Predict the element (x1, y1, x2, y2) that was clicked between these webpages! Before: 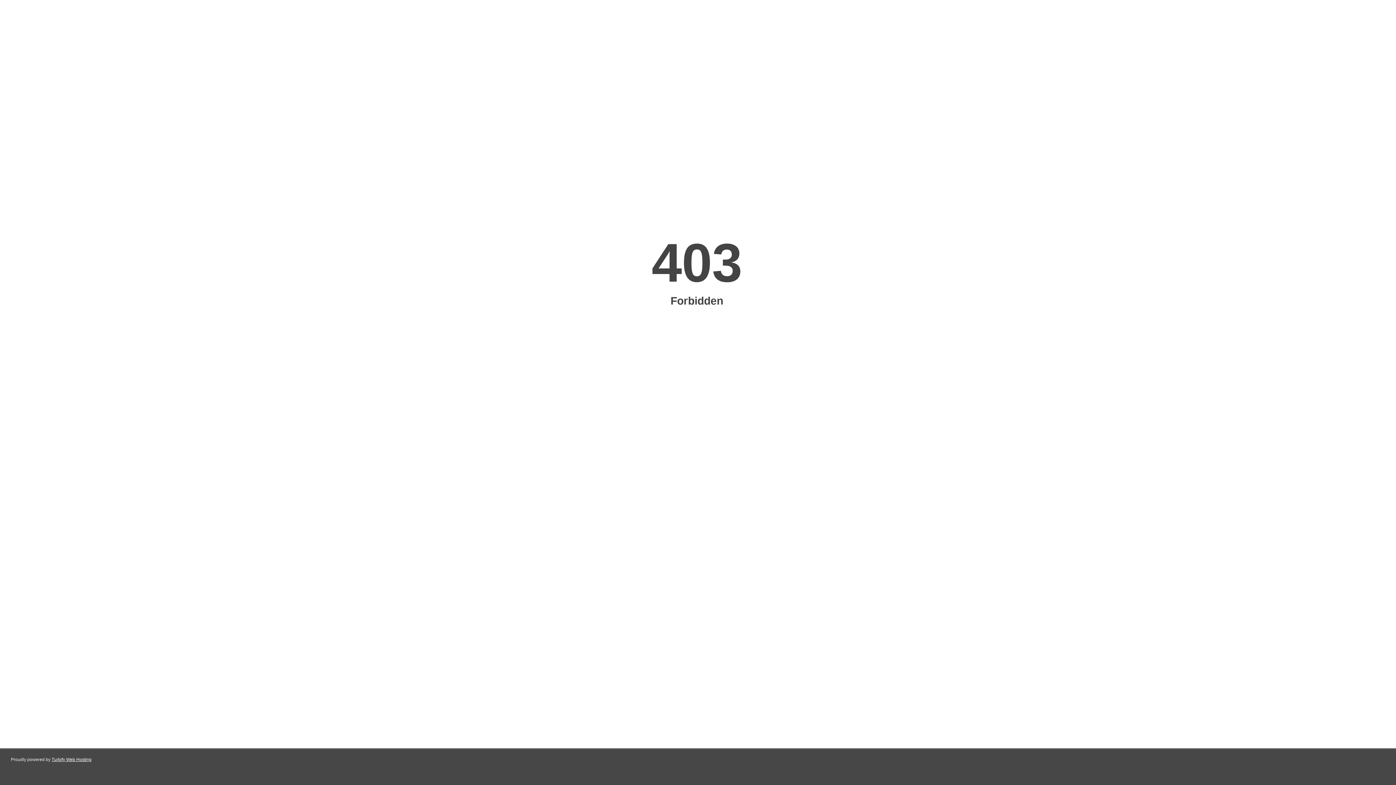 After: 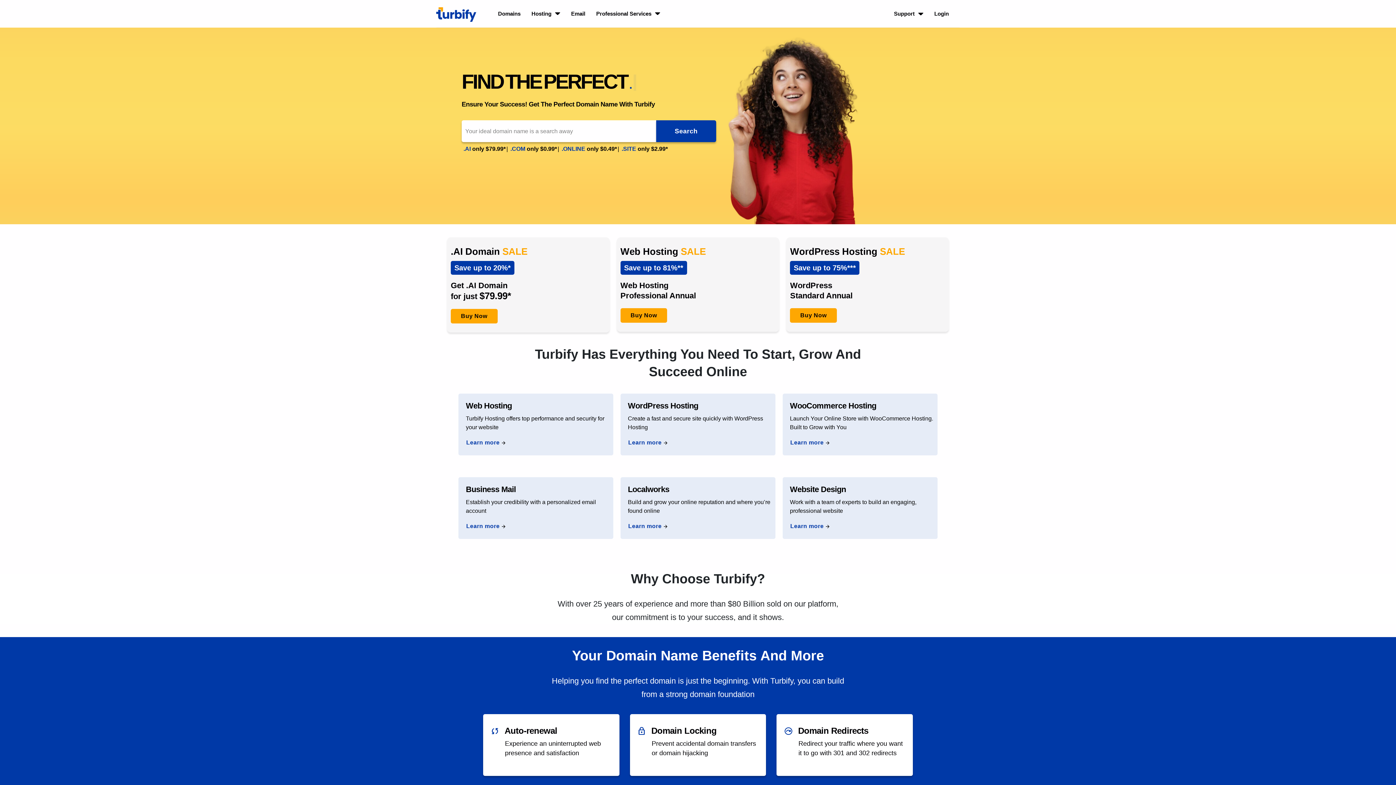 Action: label: Turbify Web Hosting bbox: (51, 757, 91, 762)